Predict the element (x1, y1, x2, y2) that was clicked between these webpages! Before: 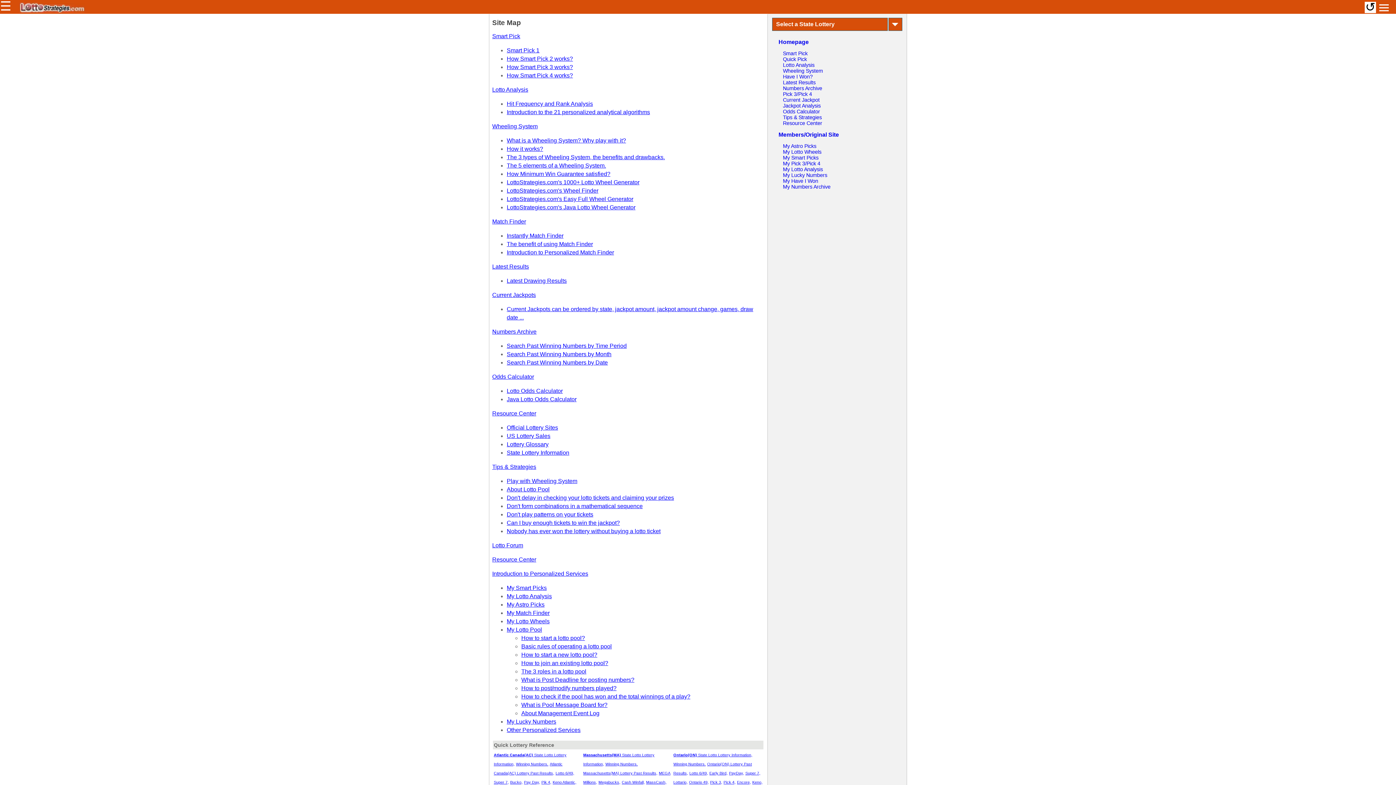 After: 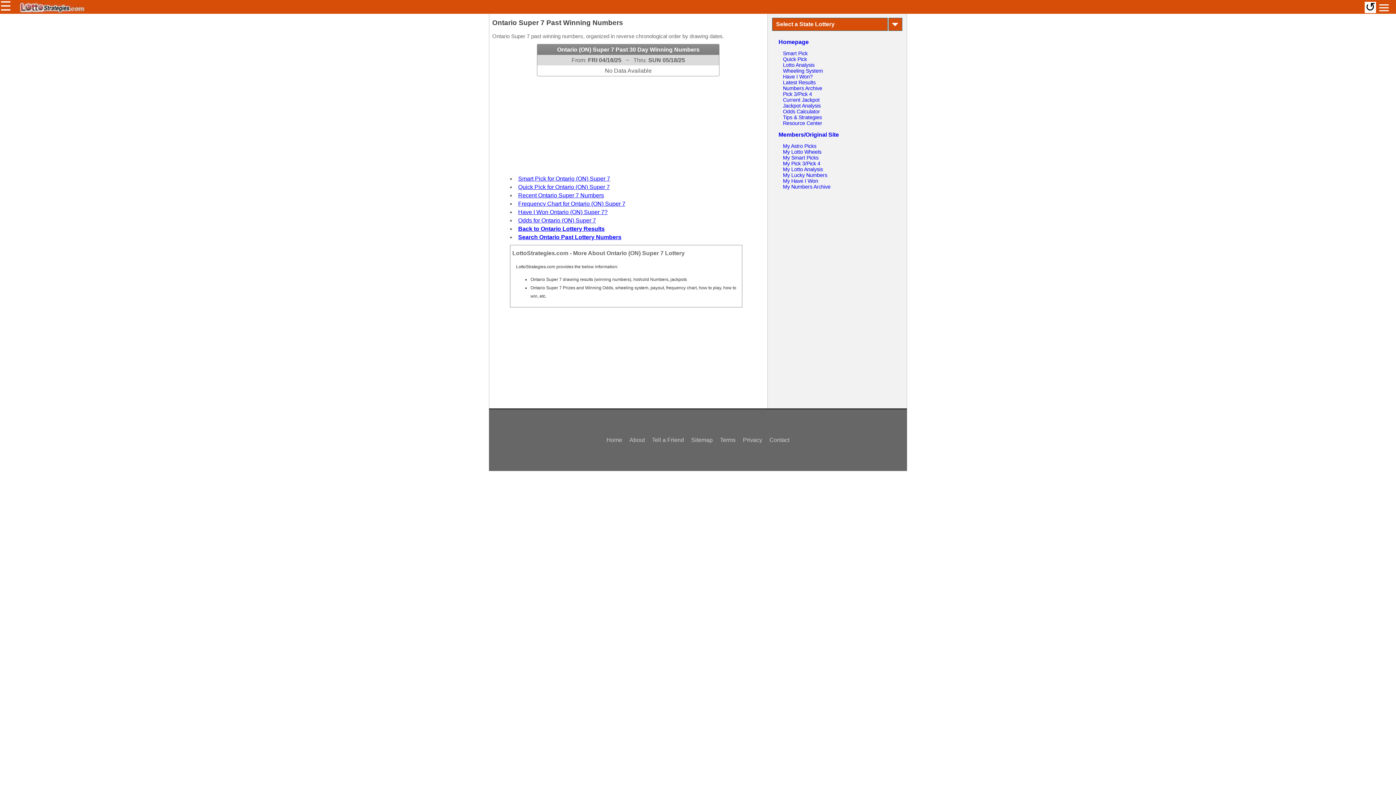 Action: bbox: (745, 771, 760, 775) label: Super 7,